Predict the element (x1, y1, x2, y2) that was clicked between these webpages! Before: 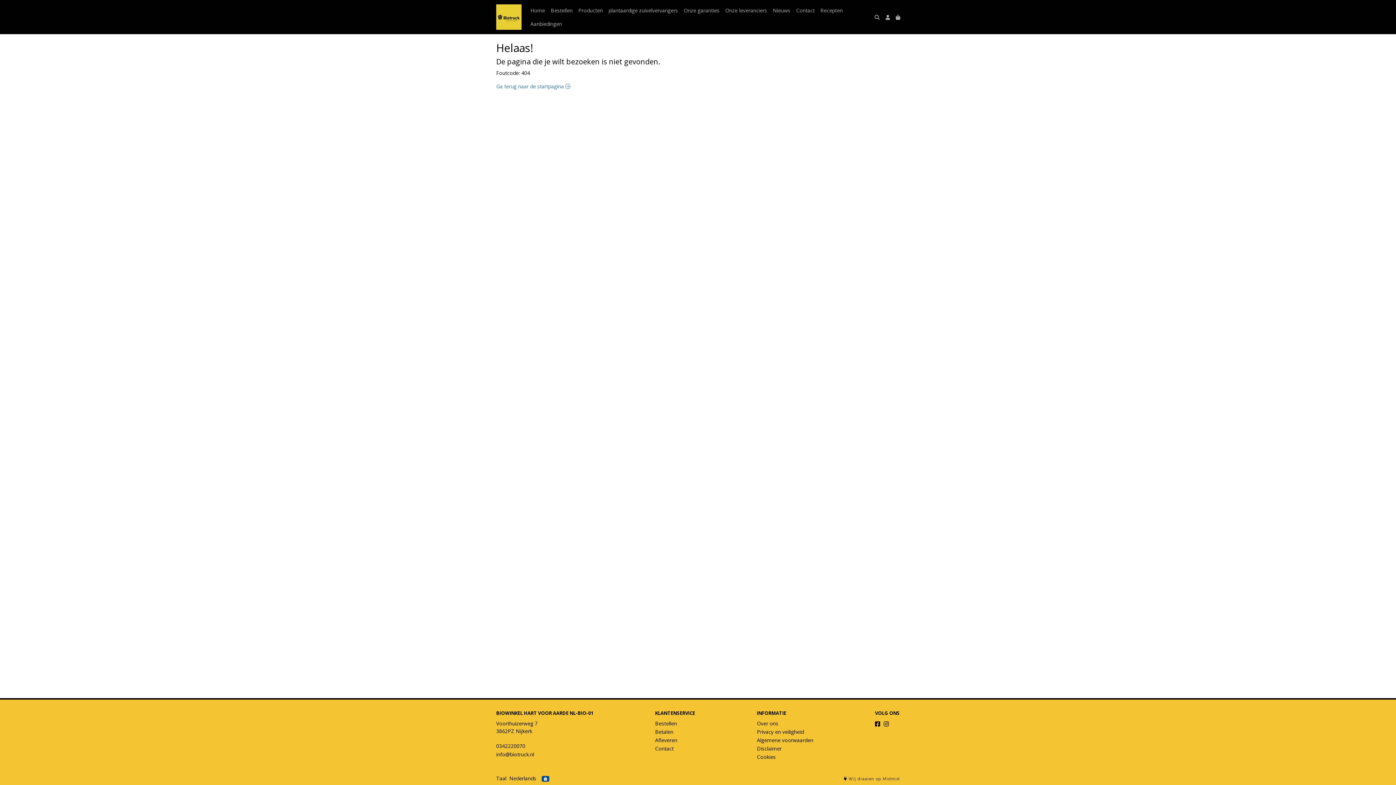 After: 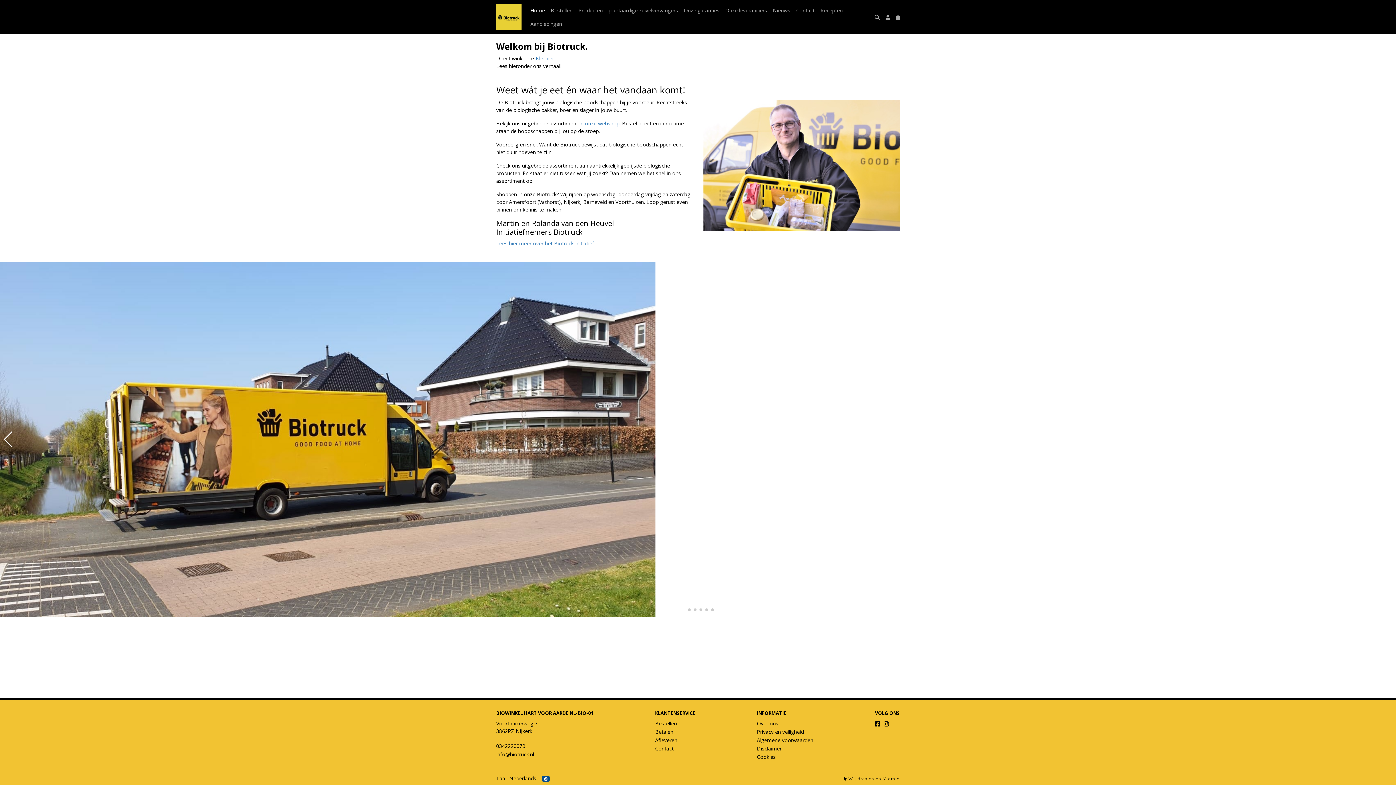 Action: label: Home bbox: (527, 3, 548, 17)